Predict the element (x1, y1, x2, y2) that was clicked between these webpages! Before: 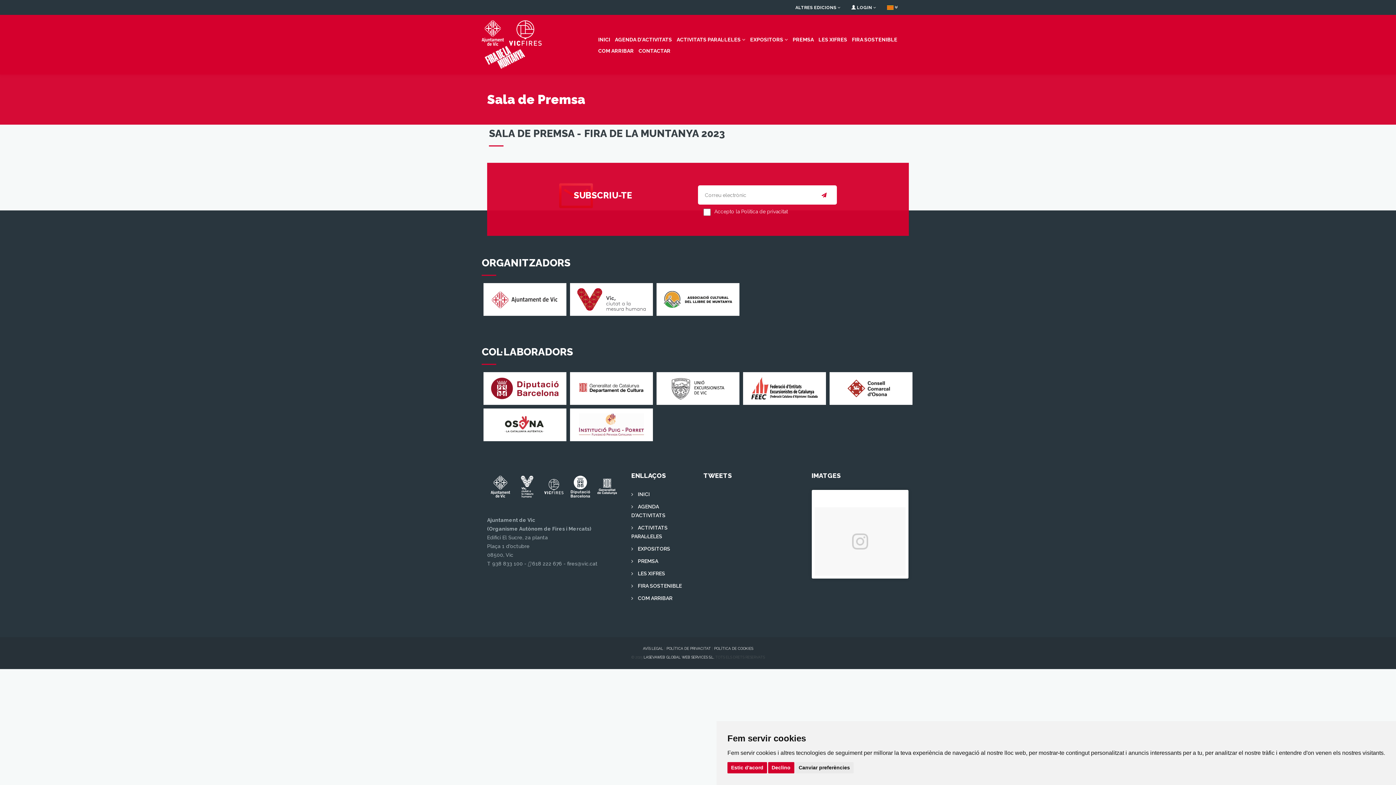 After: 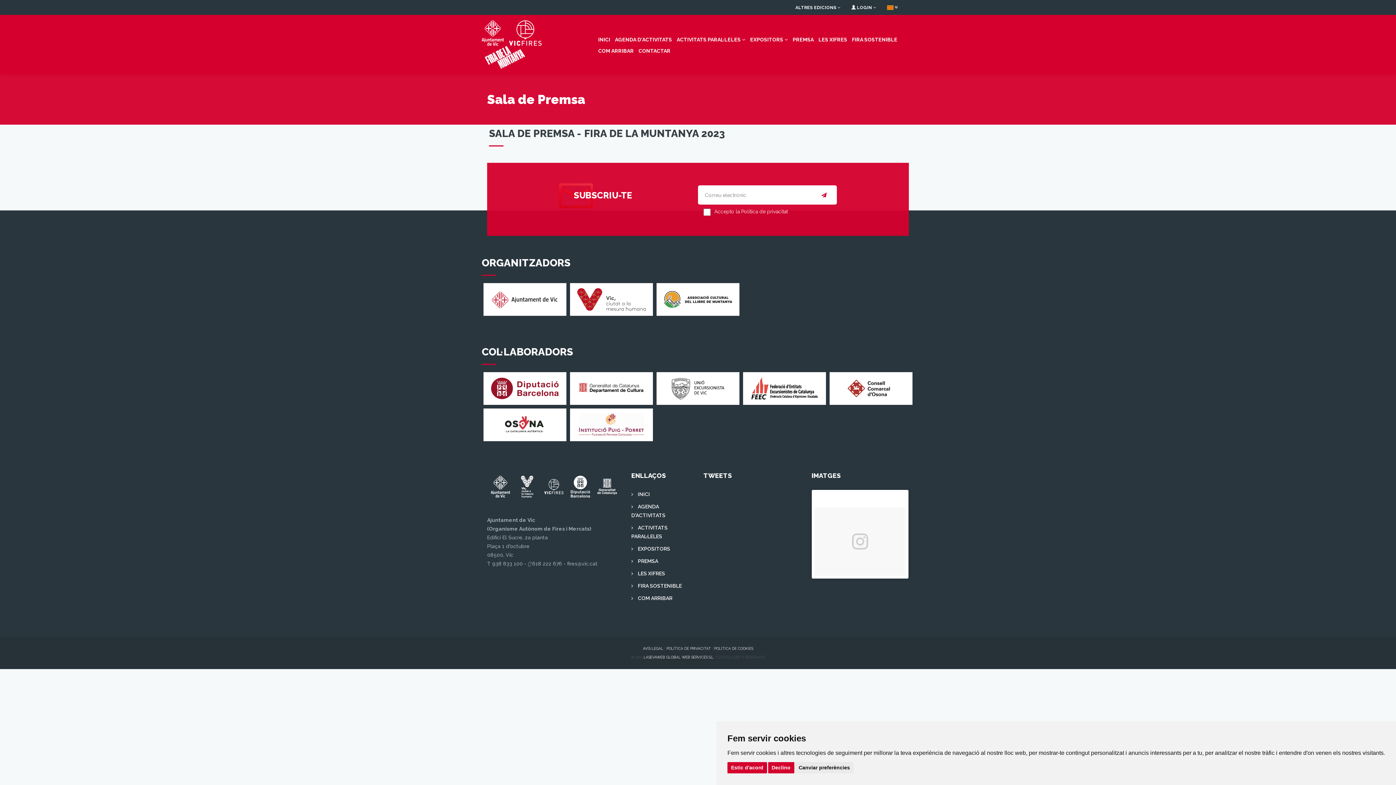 Action: bbox: (487, 472, 513, 516)